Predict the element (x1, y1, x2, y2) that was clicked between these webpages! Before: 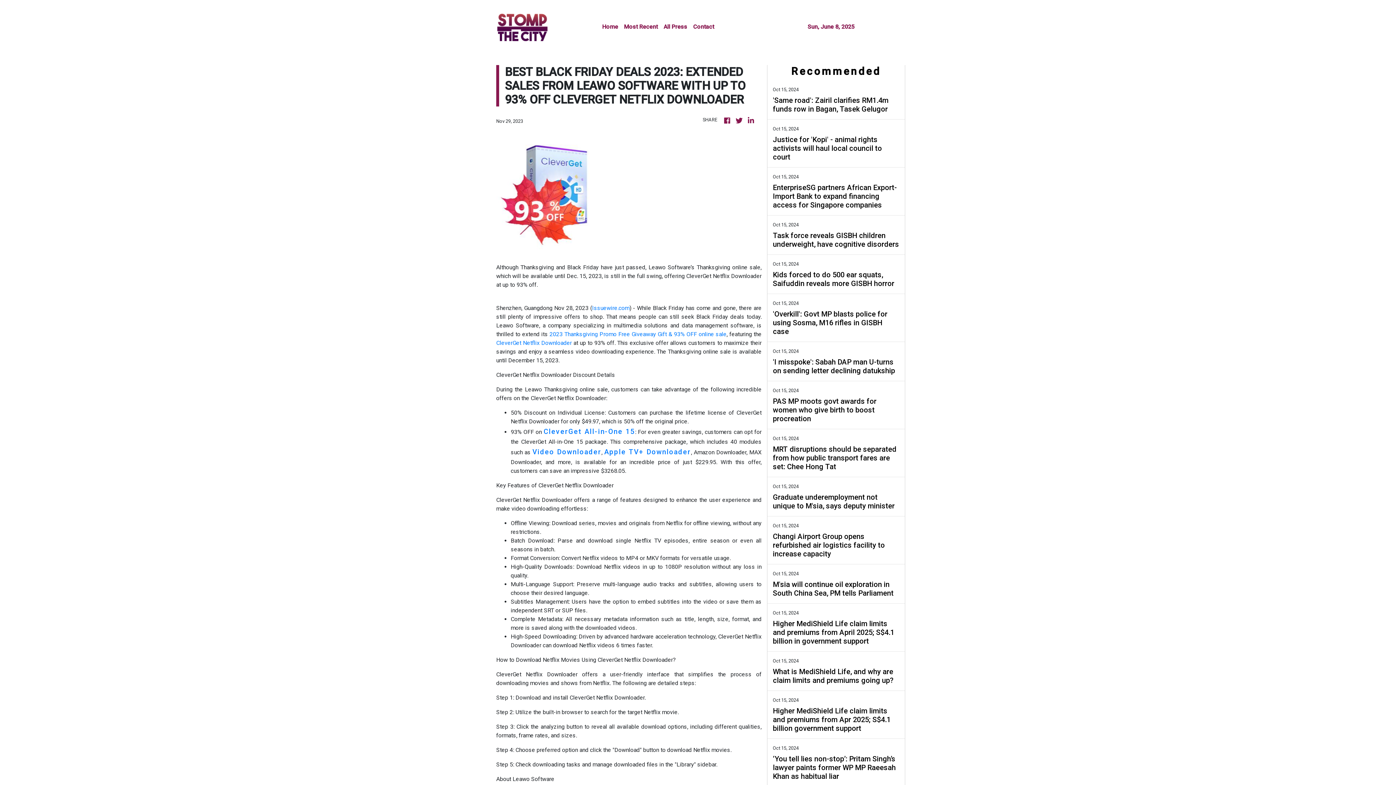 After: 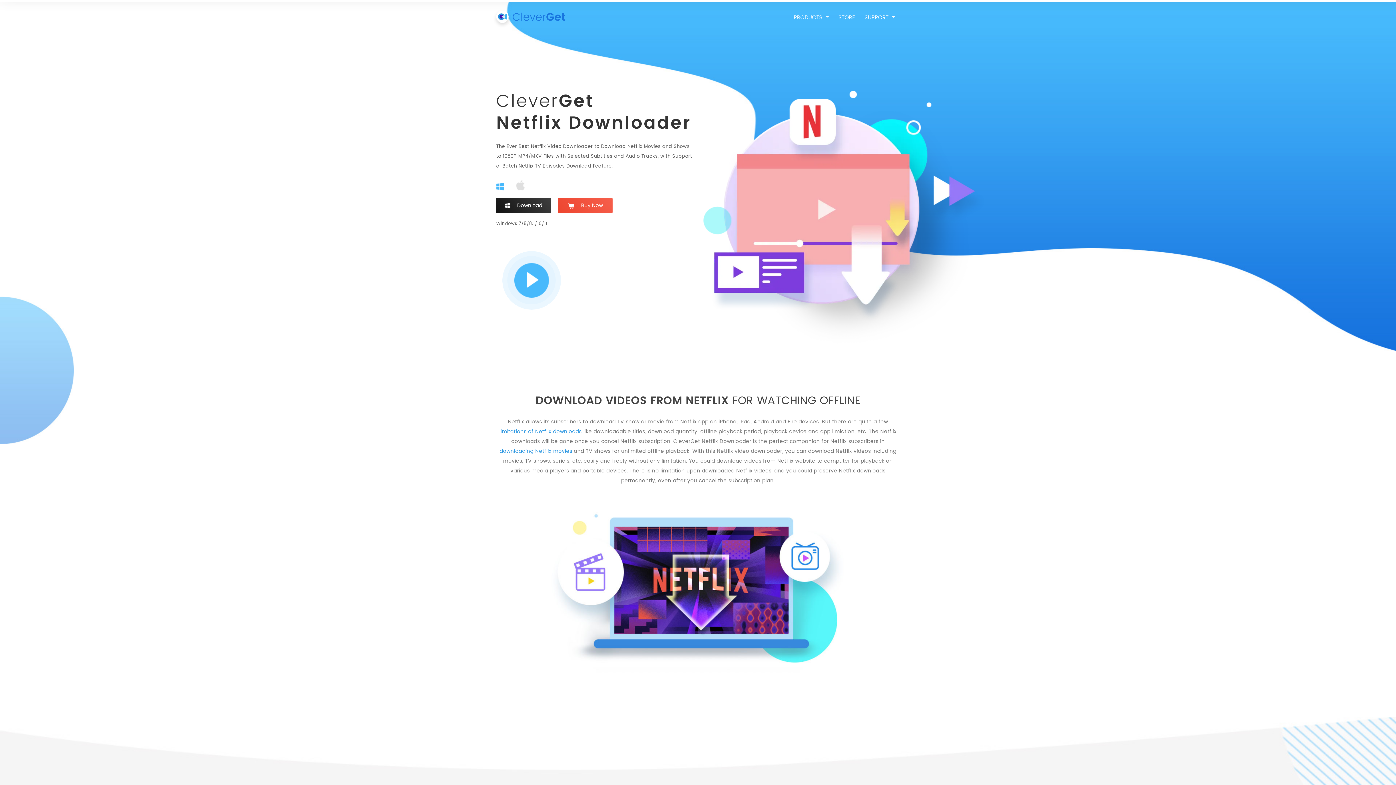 Action: bbox: (496, 339, 571, 346) label: CleverGet Netflix Downloader